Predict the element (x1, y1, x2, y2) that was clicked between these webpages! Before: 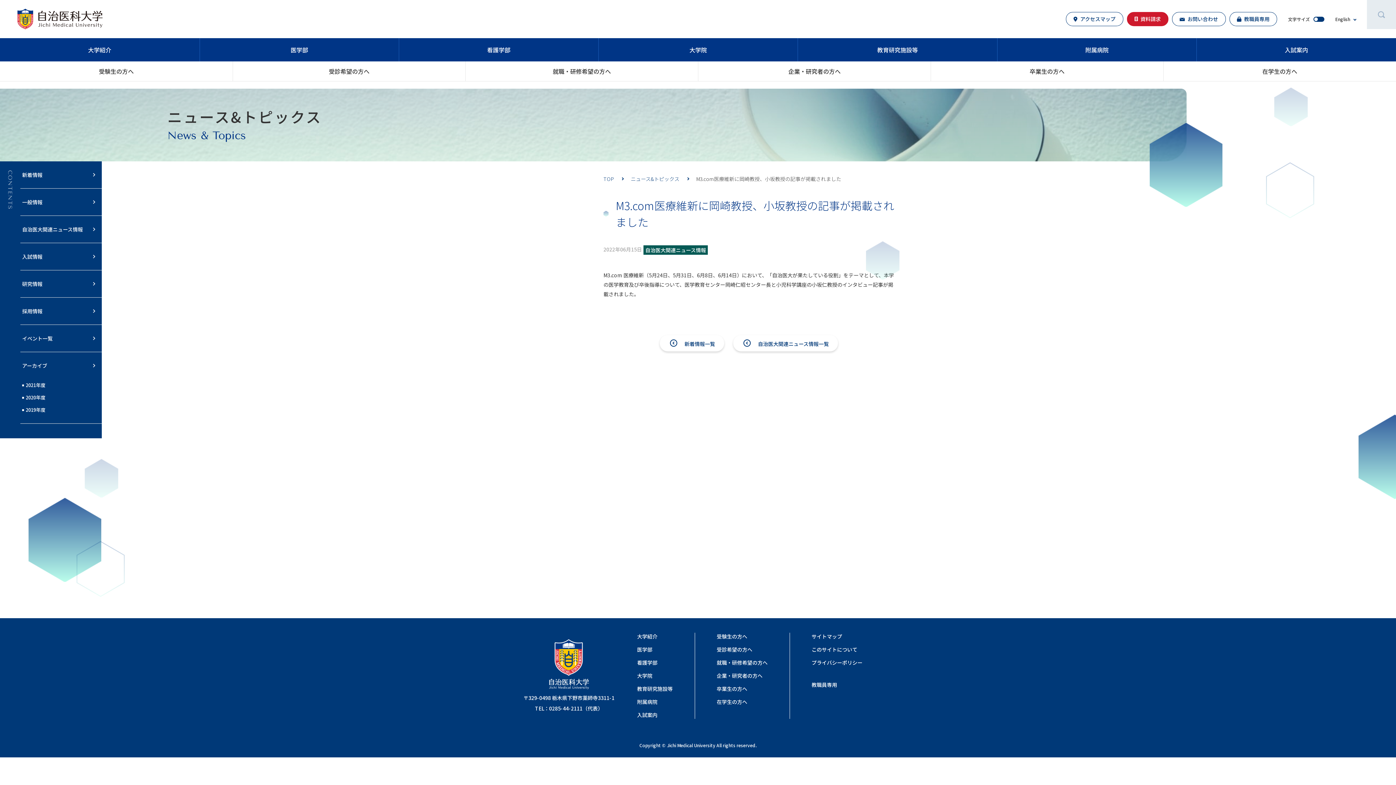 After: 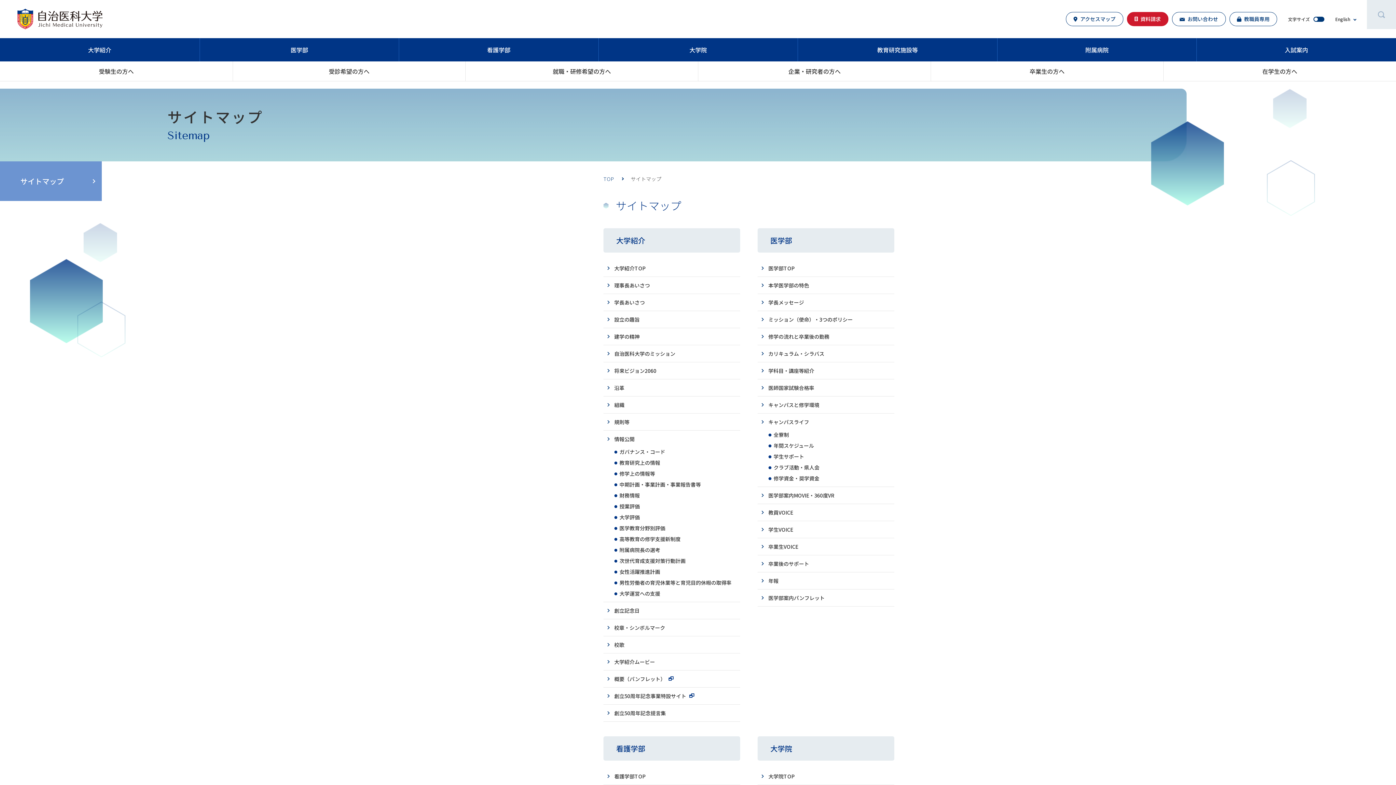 Action: bbox: (811, 633, 842, 640) label: サイトマップ